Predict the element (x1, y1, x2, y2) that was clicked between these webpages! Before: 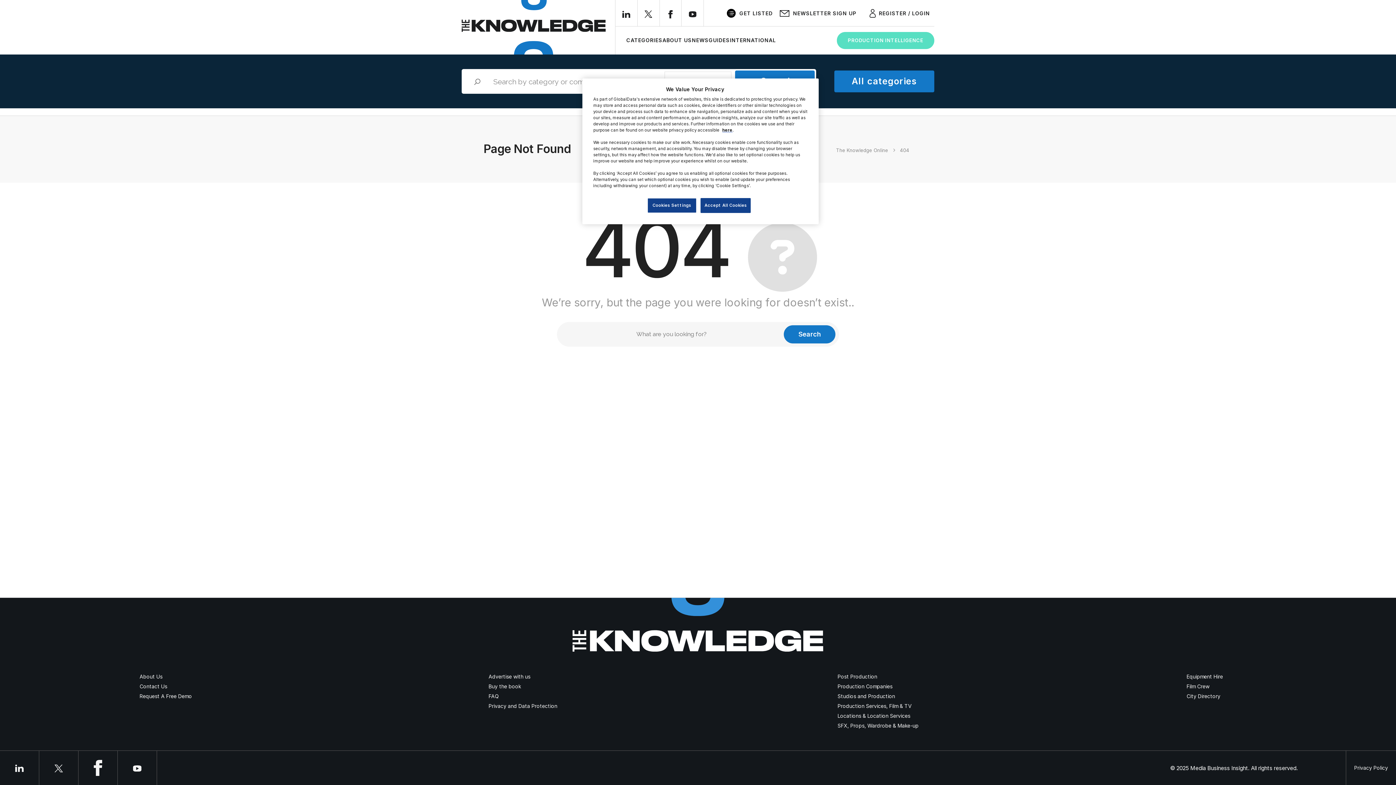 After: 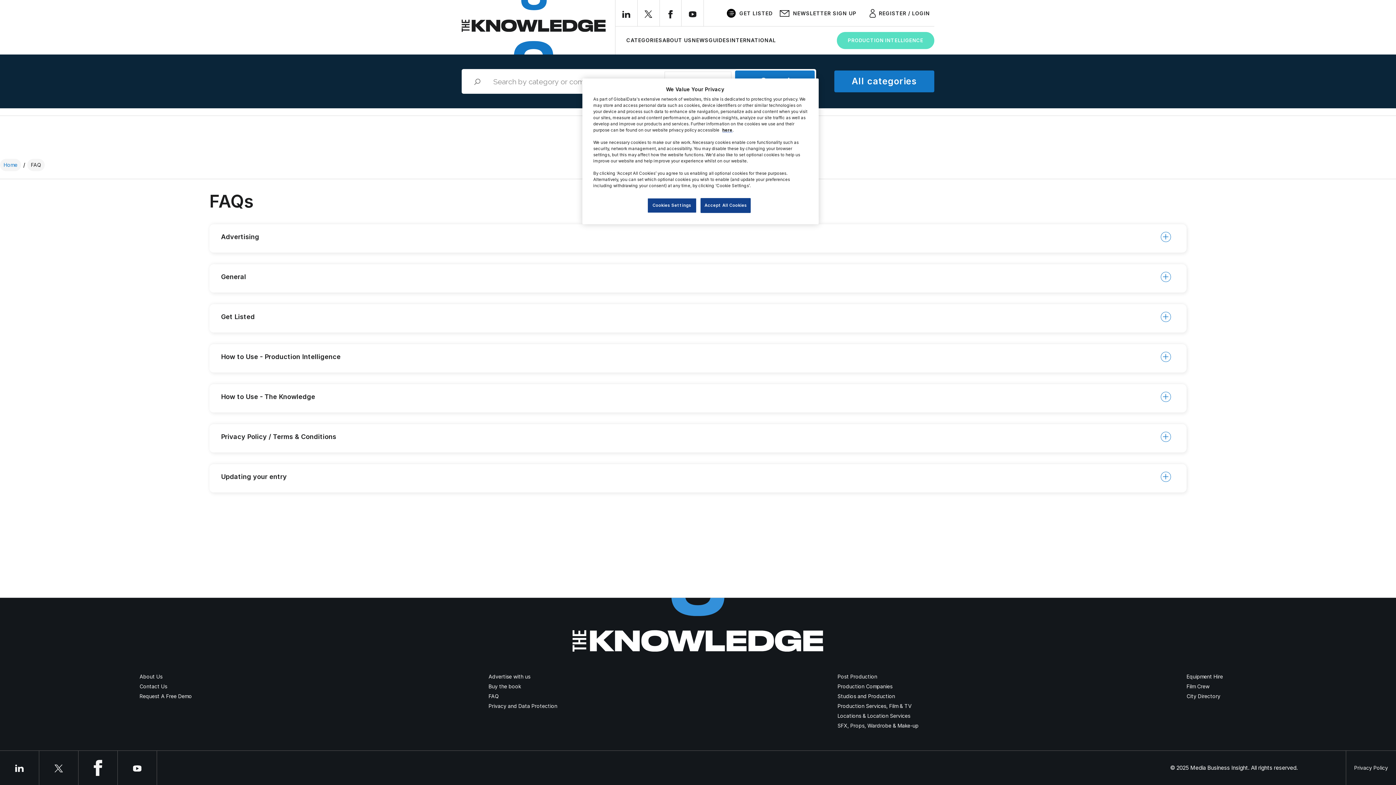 Action: bbox: (488, 693, 498, 699) label: FAQ